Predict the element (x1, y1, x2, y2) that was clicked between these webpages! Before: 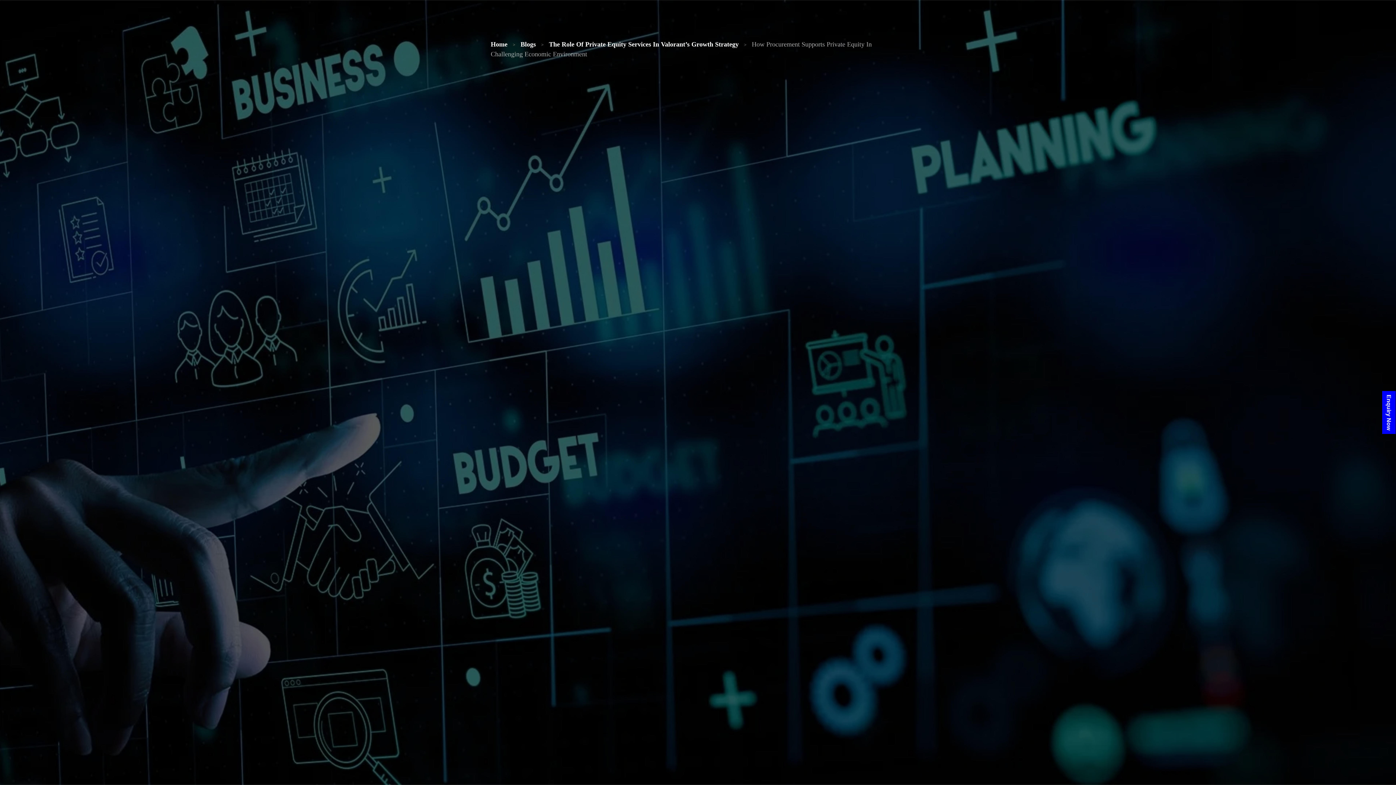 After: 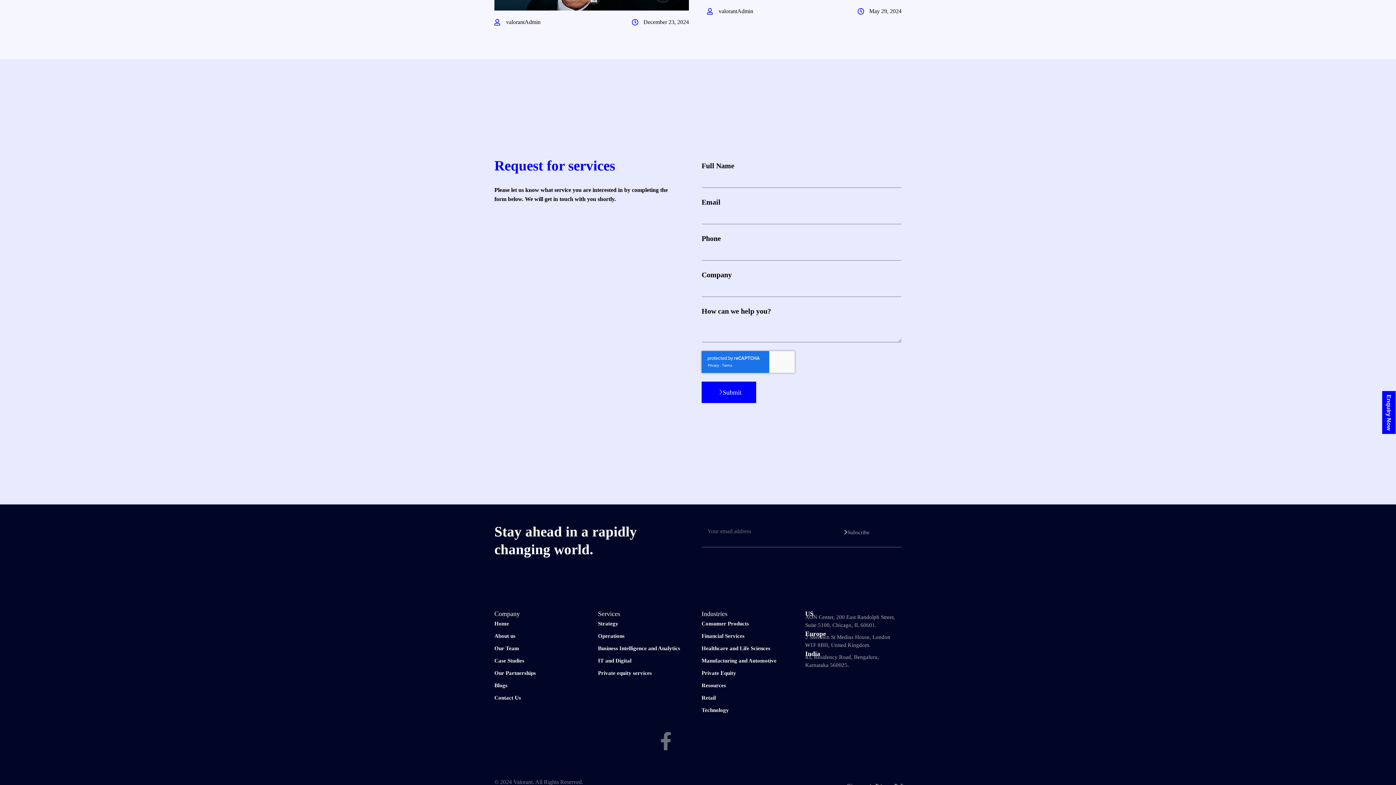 Action: label: Enquiry Now bbox: (1382, 391, 1396, 434)